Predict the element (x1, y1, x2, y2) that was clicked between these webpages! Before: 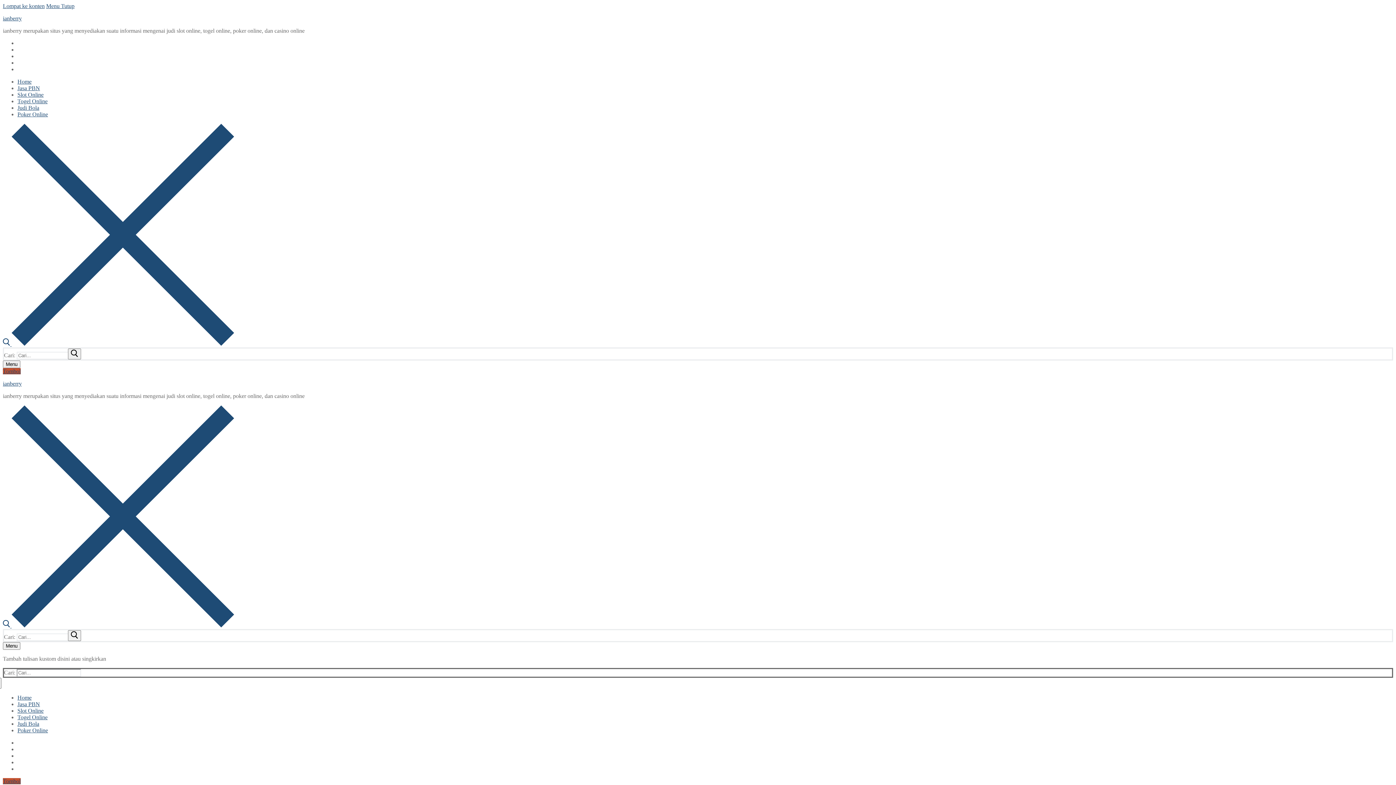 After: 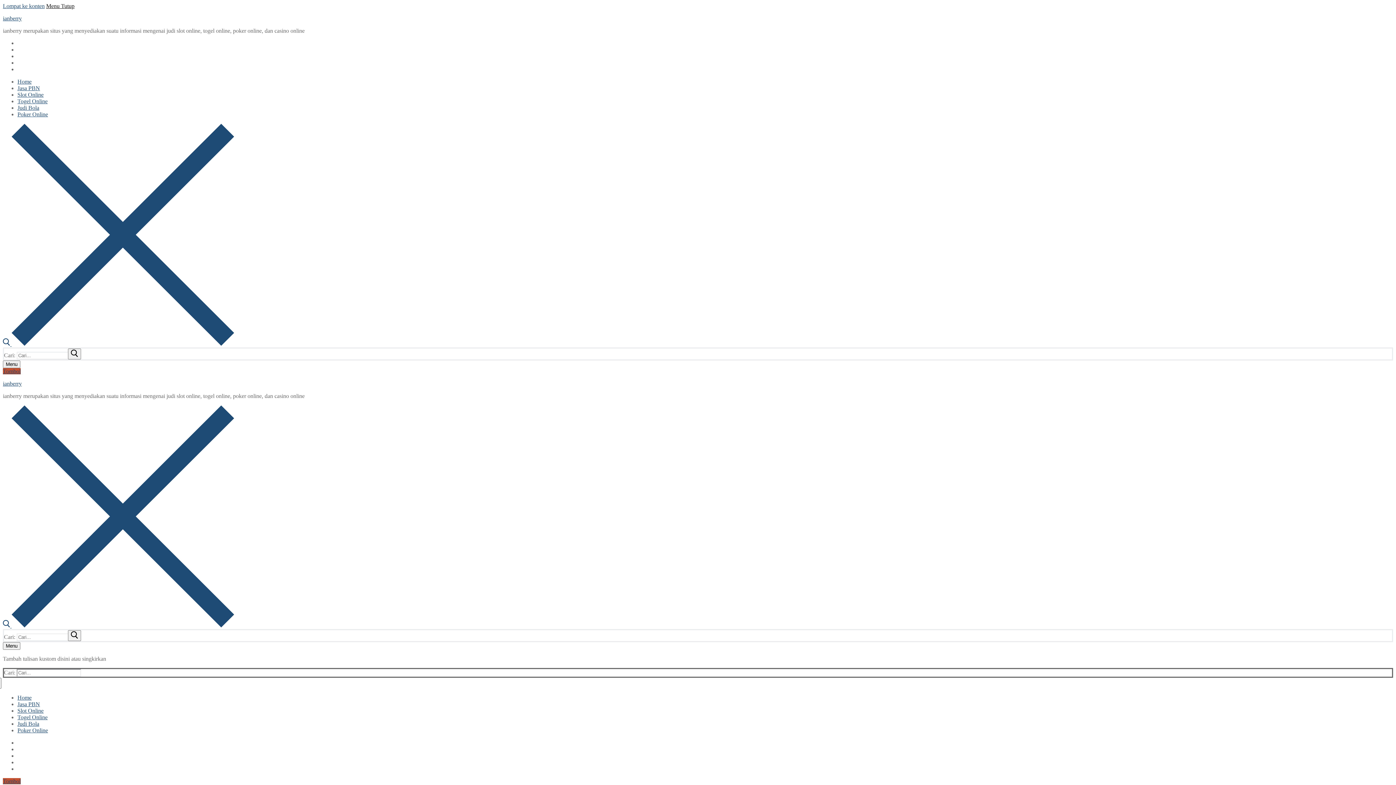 Action: bbox: (46, 2, 74, 9) label: Menu Tutup